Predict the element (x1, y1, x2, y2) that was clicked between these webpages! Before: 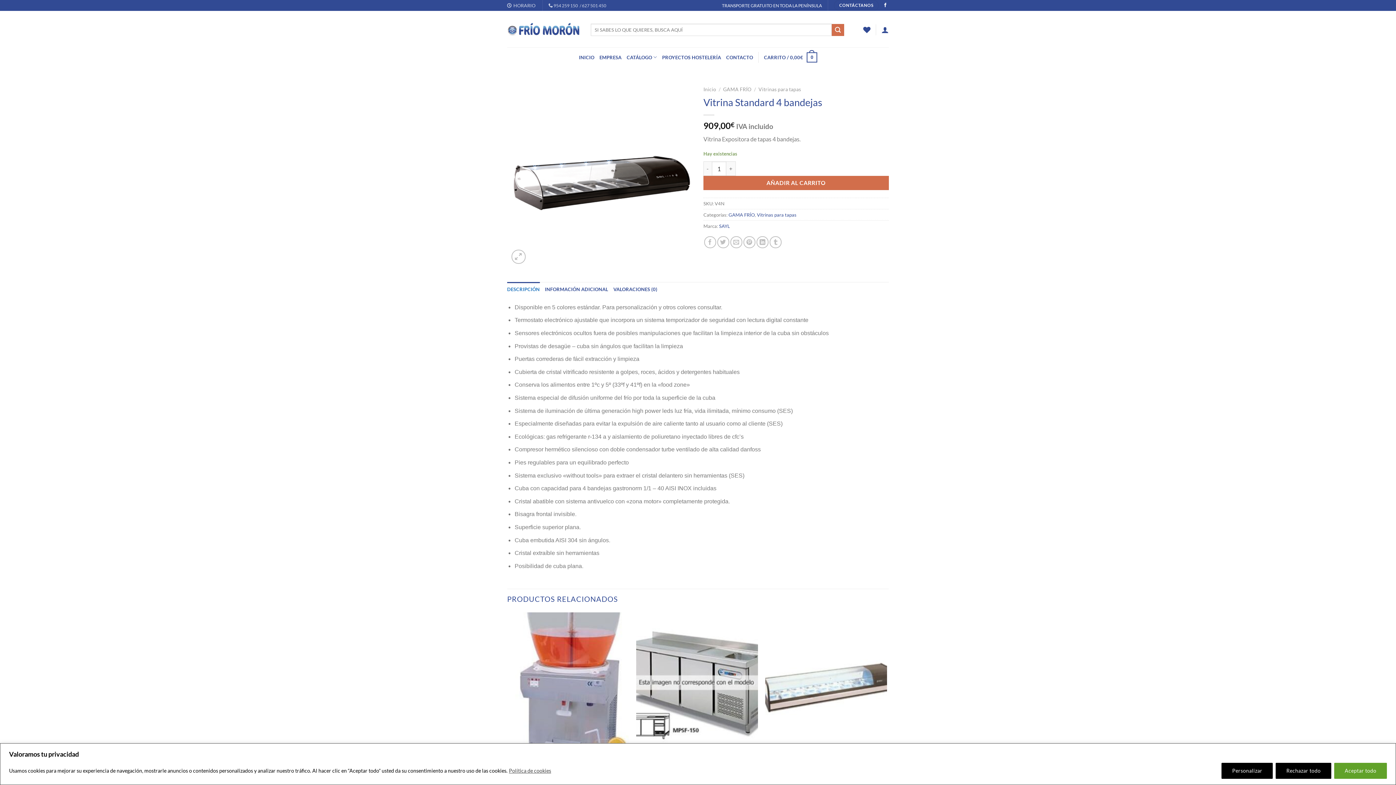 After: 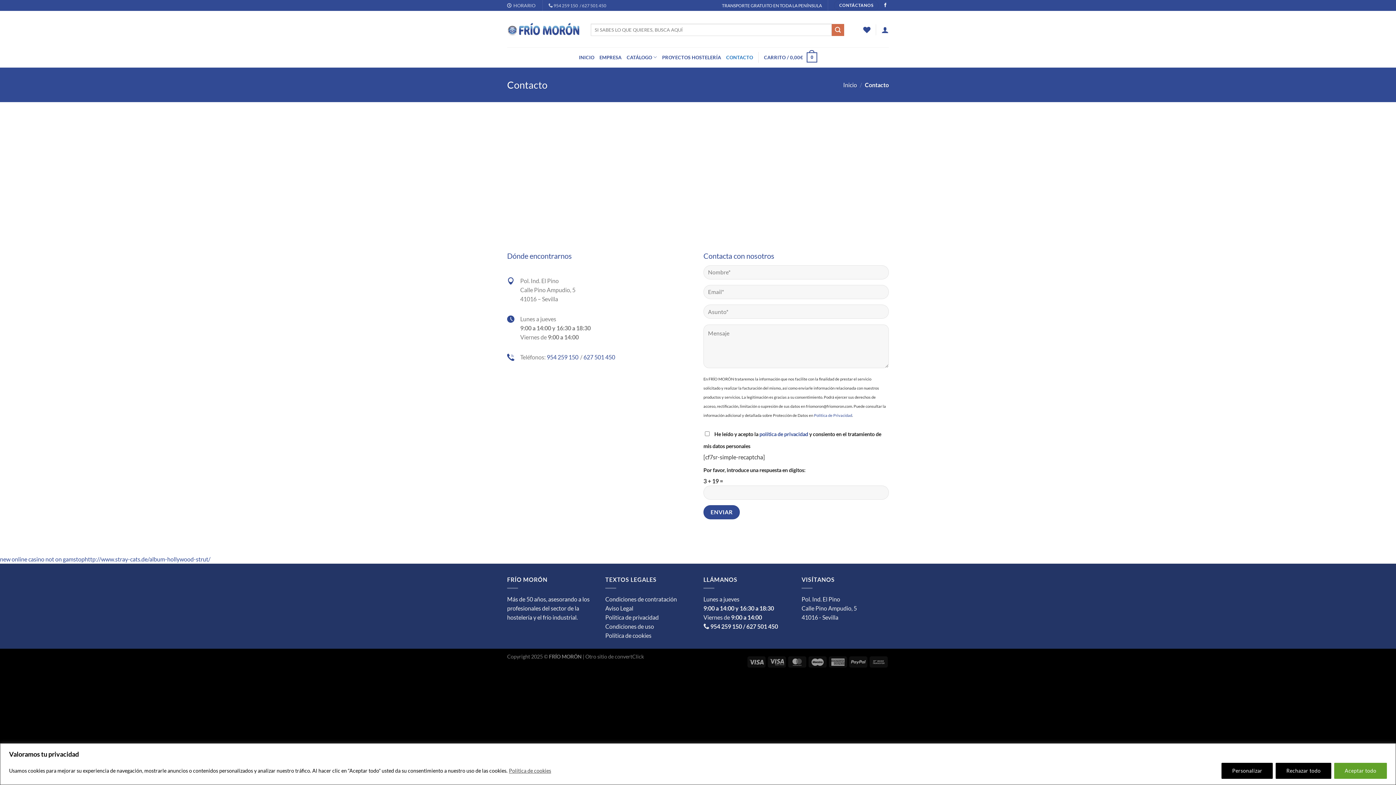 Action: bbox: (834, 0, 879, 10) label: CONTÁCTANOS